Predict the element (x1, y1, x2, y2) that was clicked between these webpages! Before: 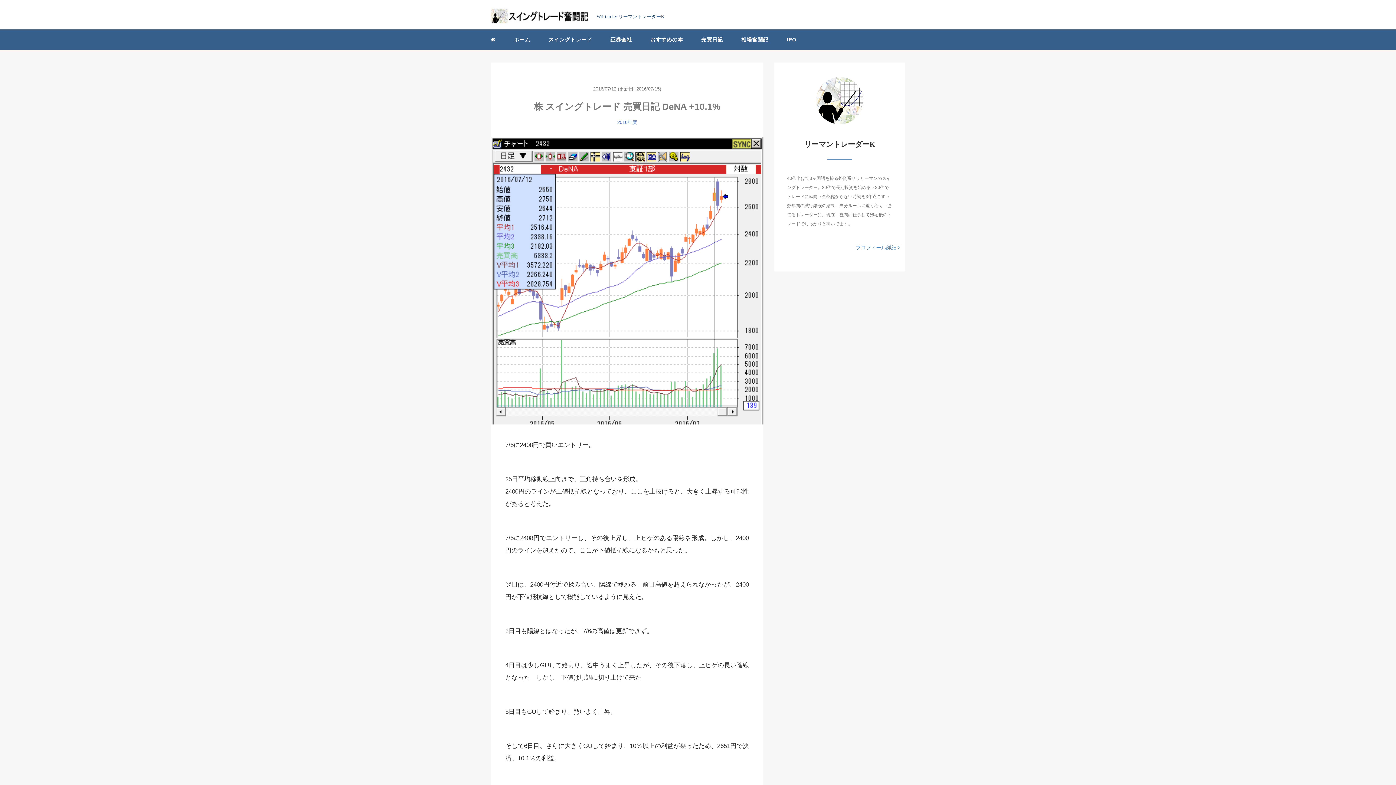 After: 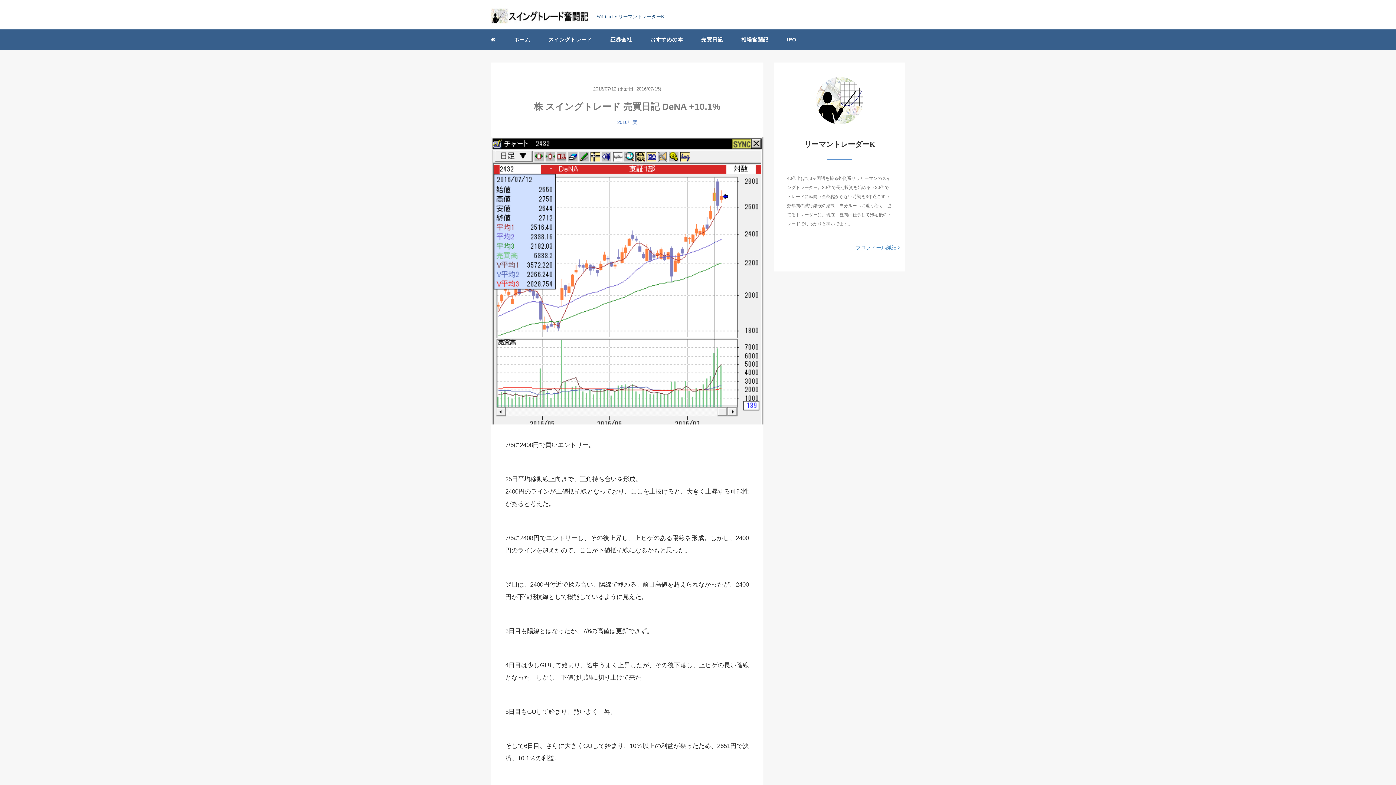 Action: bbox: (490, 136, 763, 424)